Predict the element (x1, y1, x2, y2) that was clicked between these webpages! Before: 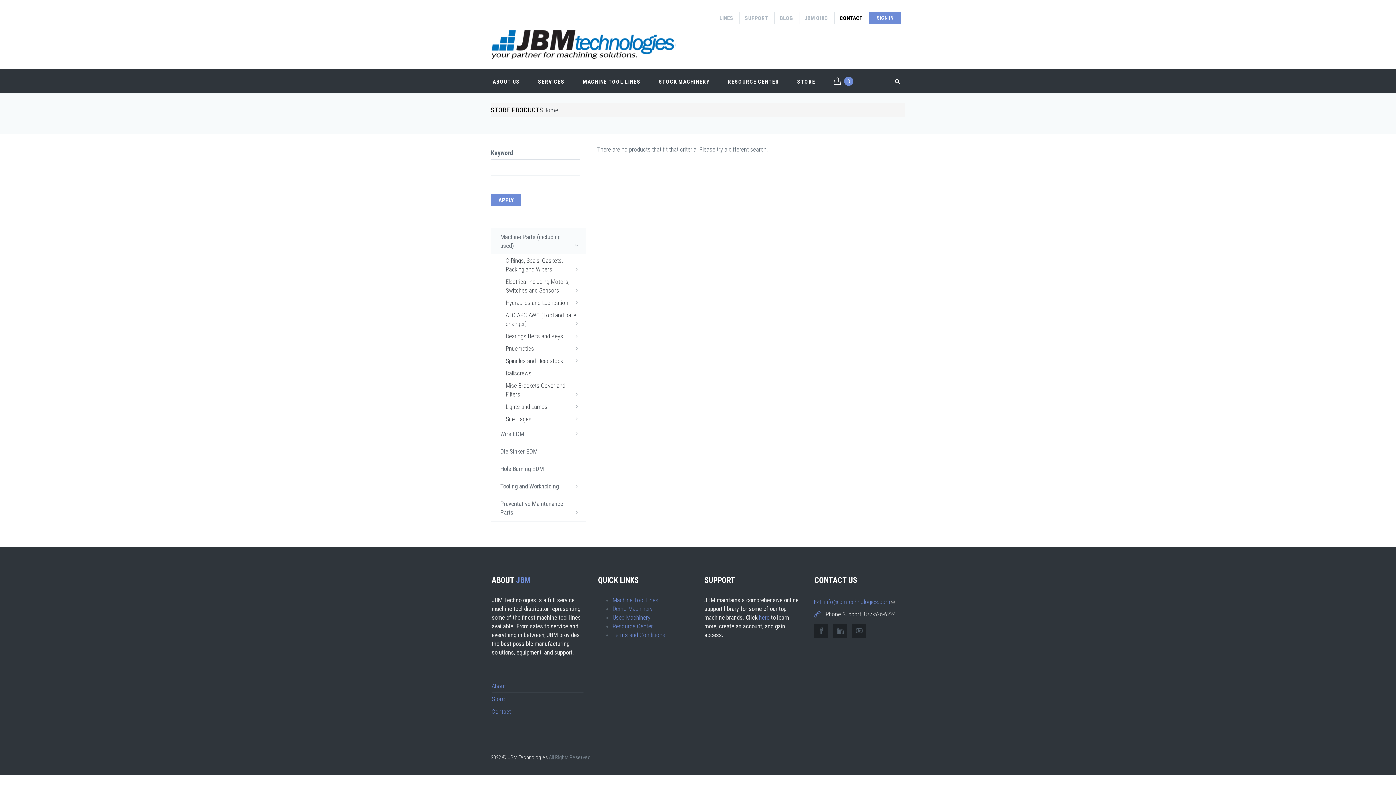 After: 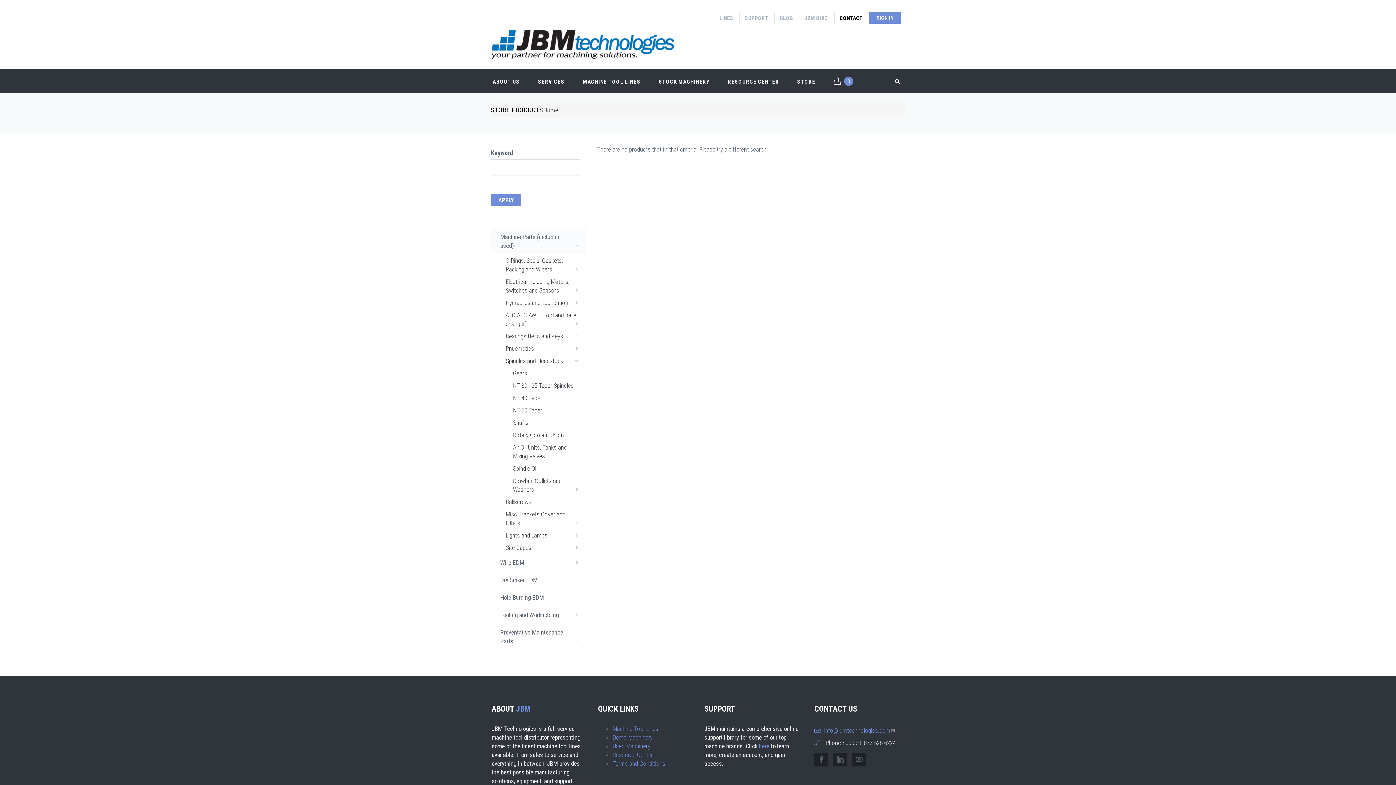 Action: label: Spindles and Headstock bbox: (491, 354, 586, 367)